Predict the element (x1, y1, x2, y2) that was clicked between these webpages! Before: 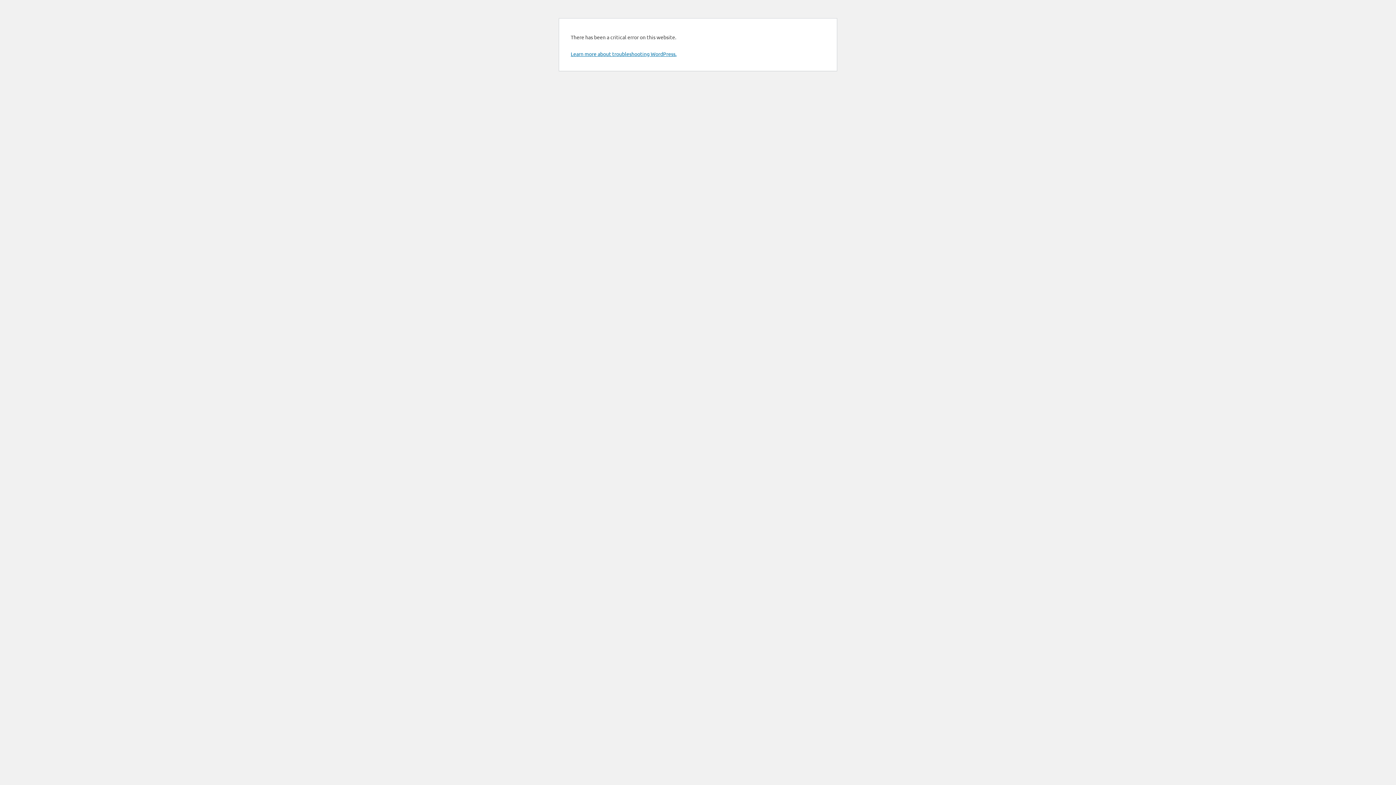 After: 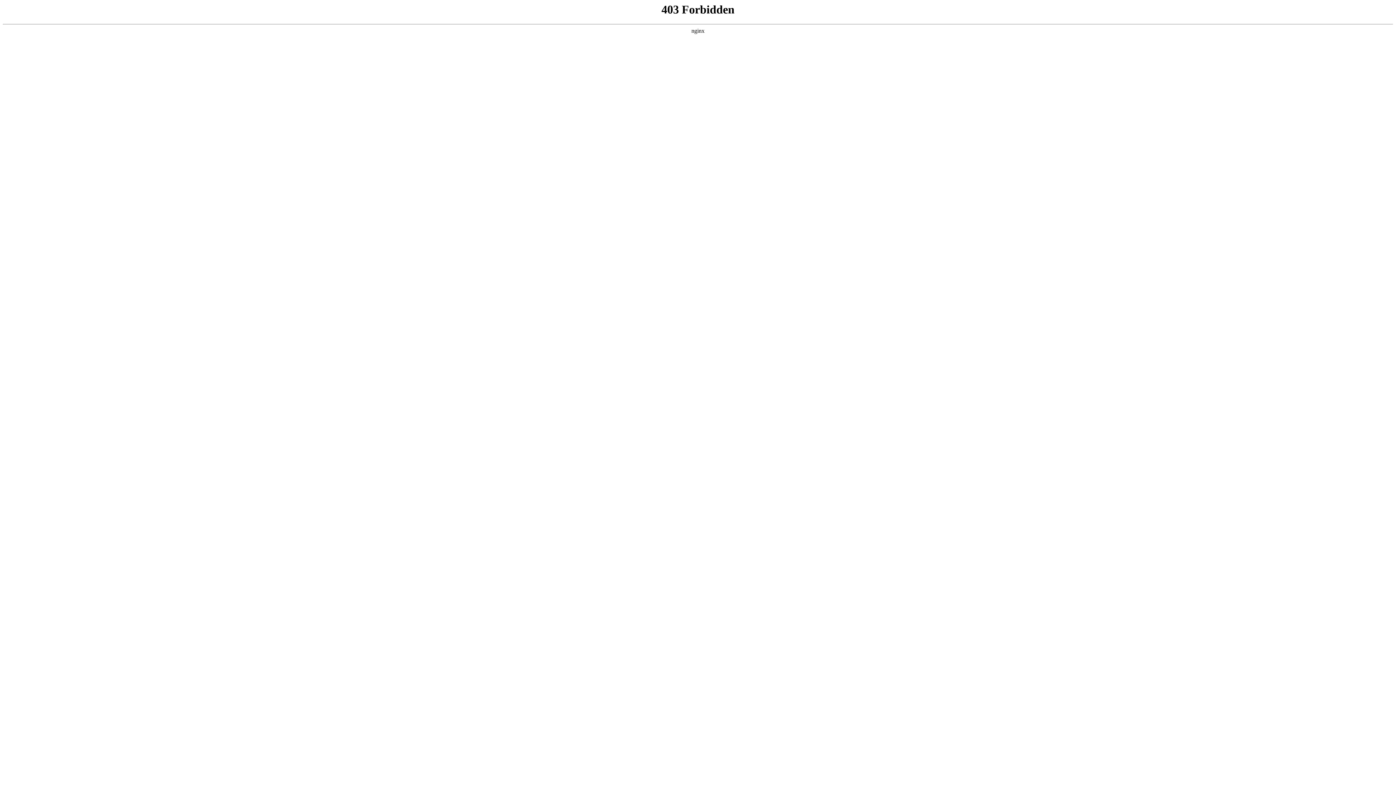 Action: bbox: (570, 50, 676, 57) label: Learn more about troubleshooting WordPress.